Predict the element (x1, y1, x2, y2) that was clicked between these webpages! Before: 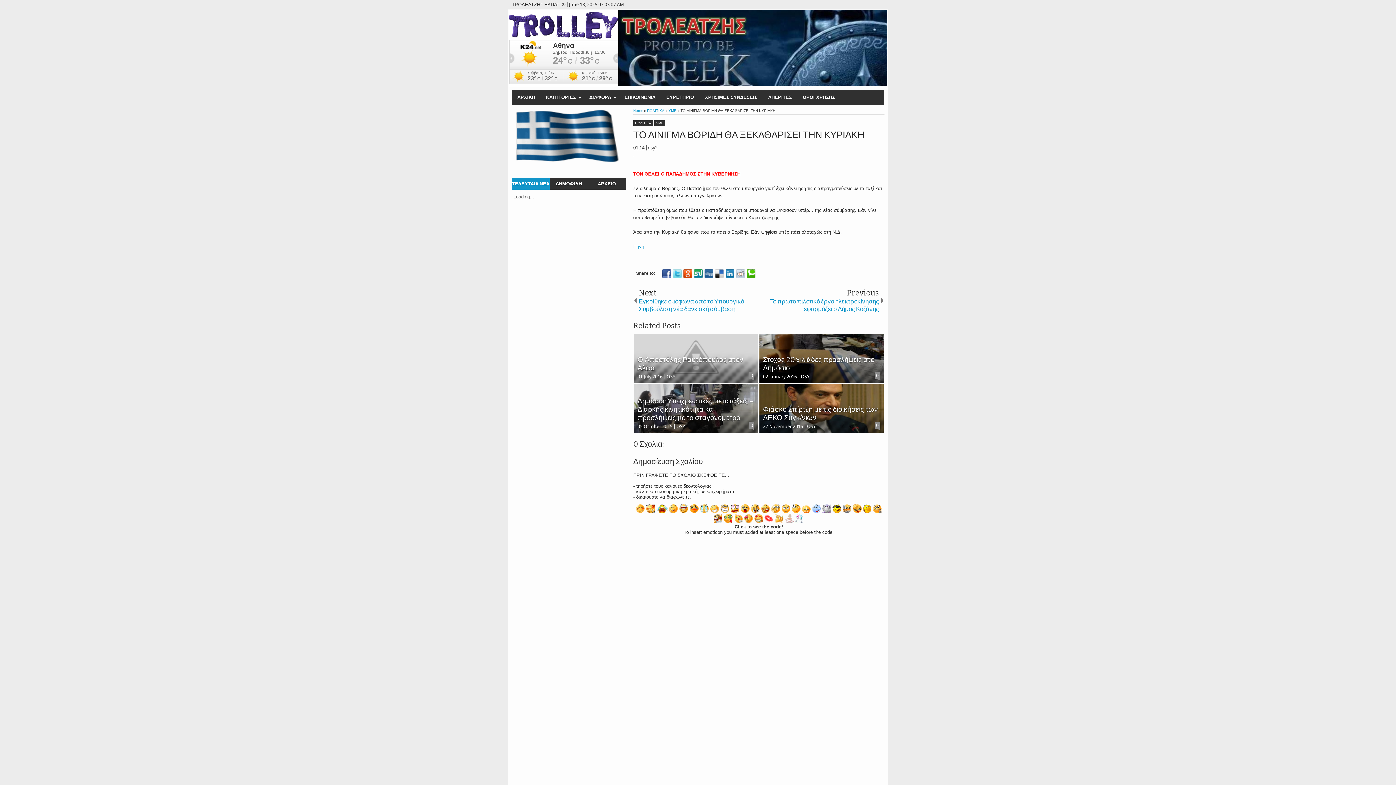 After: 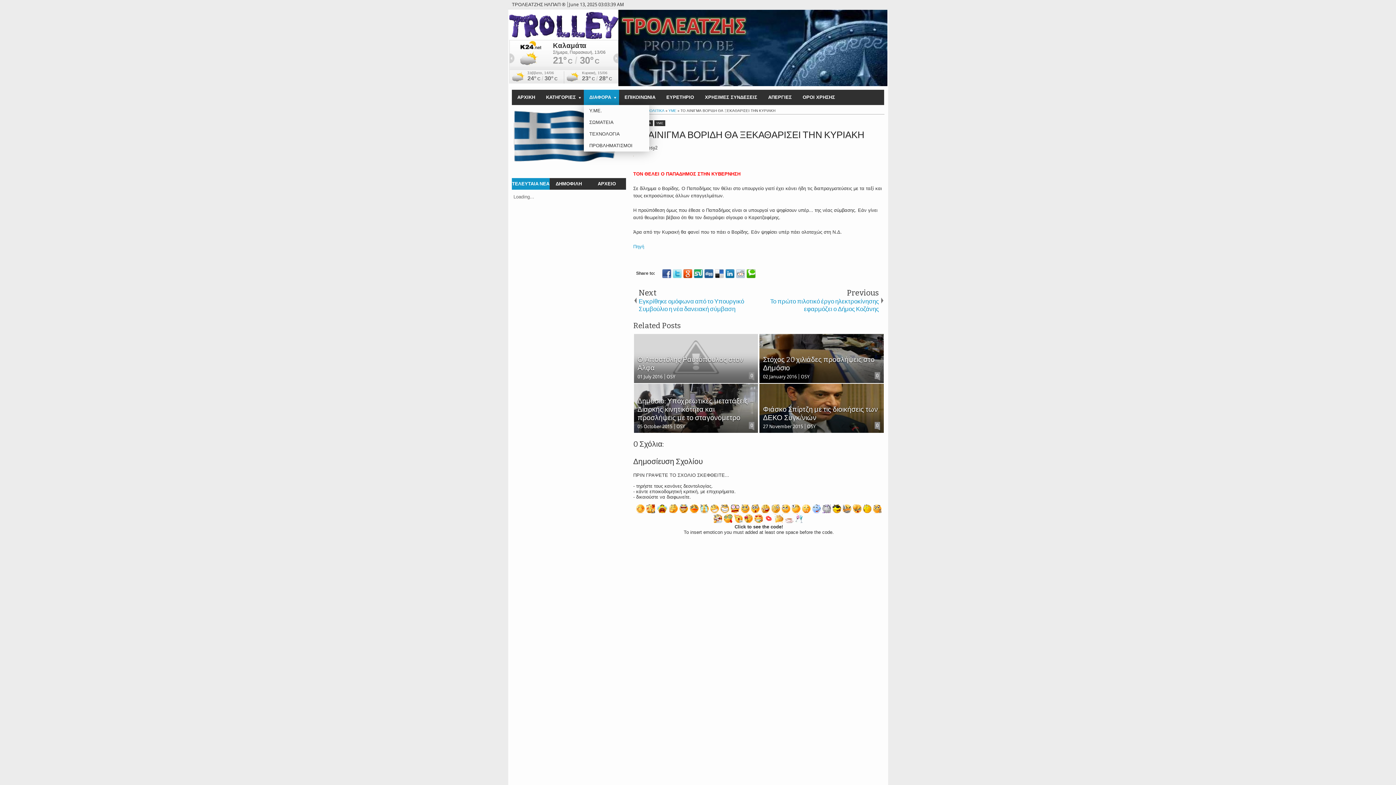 Action: label: ΔΙΑΦΟΡΑ bbox: (583, 89, 619, 105)